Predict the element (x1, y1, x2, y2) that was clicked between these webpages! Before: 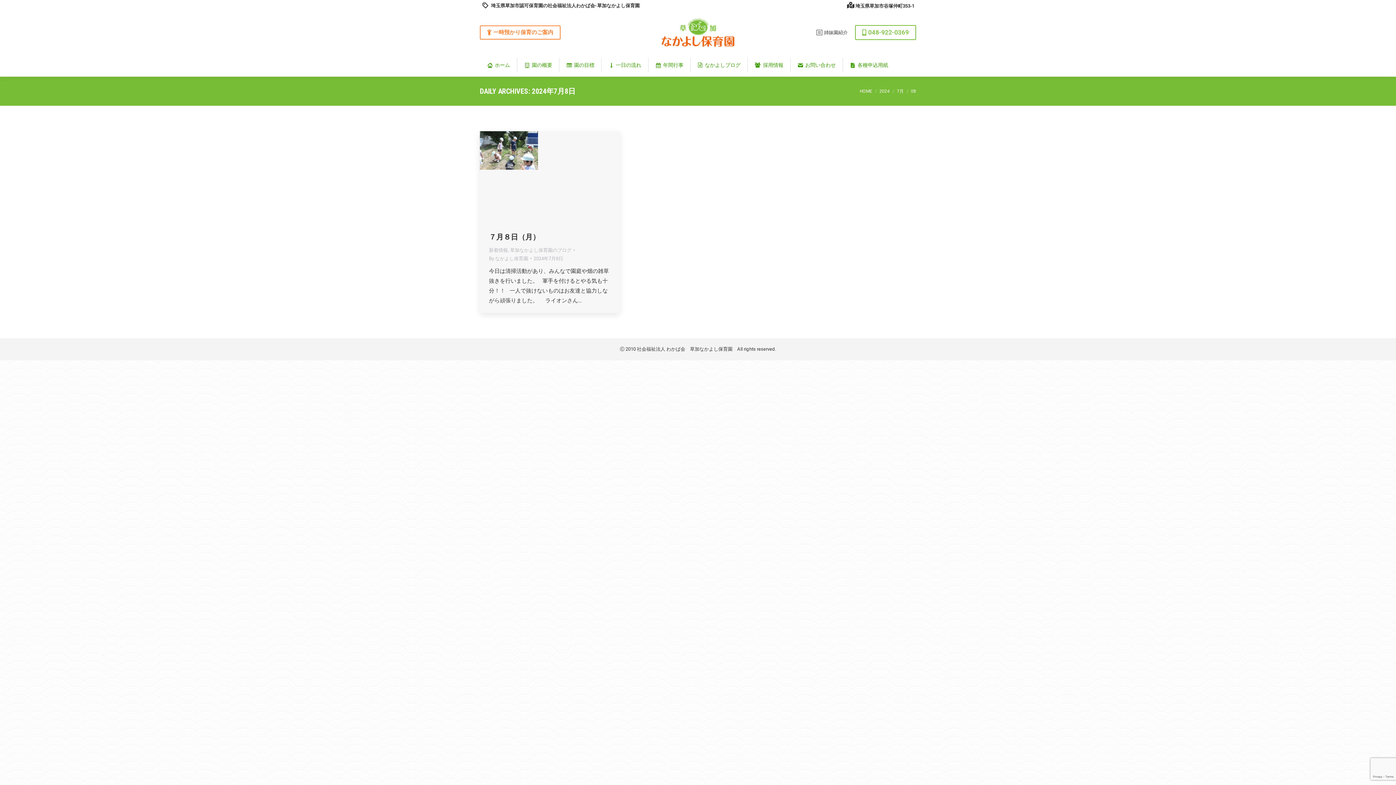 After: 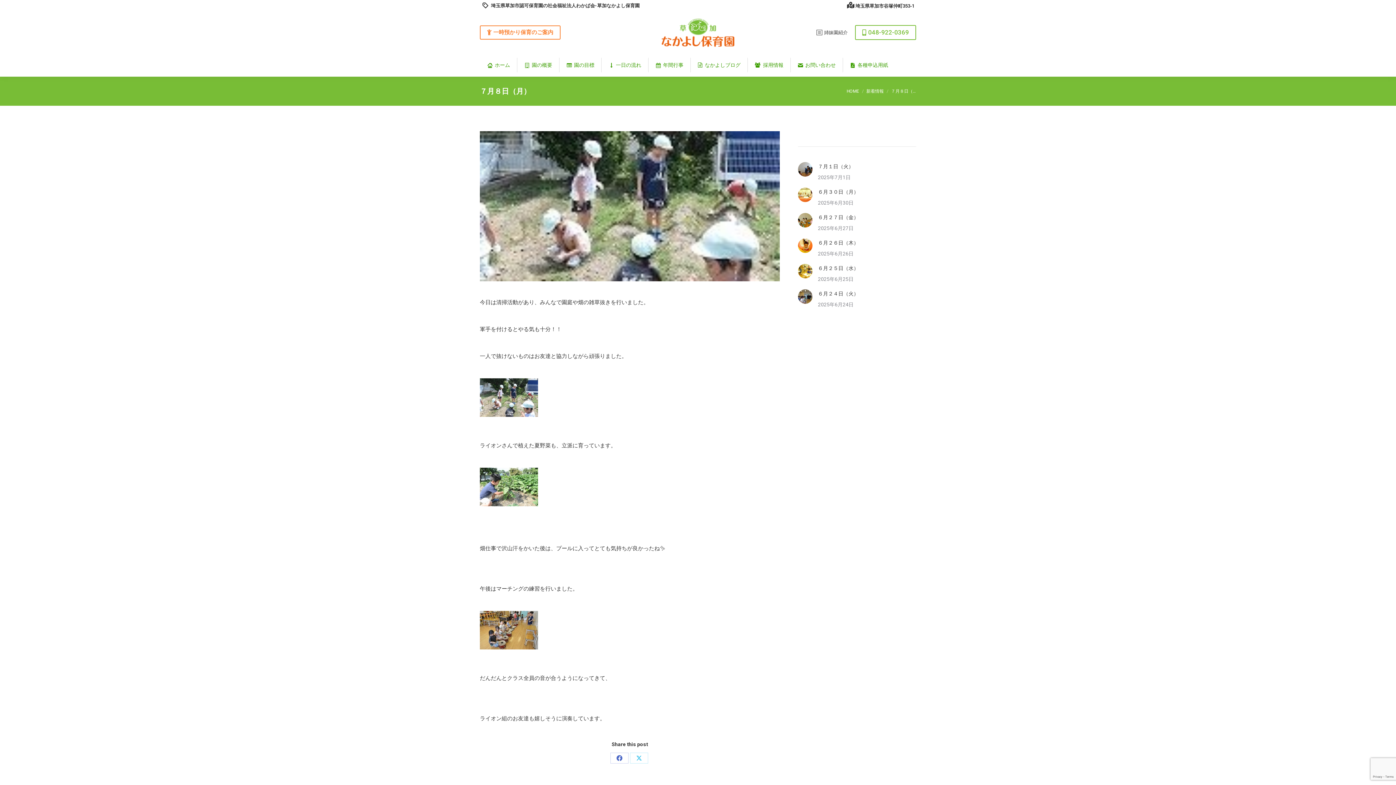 Action: bbox: (489, 232, 540, 241) label: ７月８日（月）